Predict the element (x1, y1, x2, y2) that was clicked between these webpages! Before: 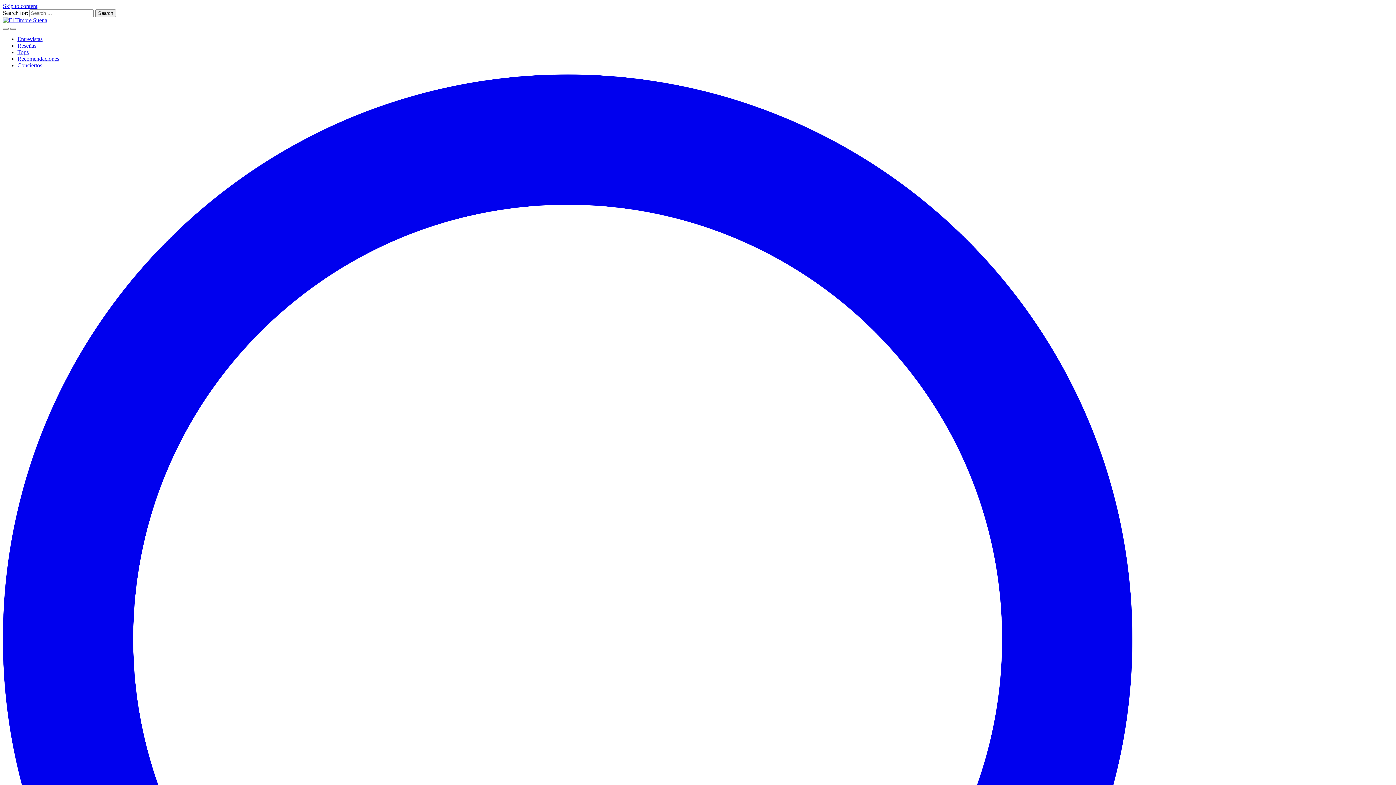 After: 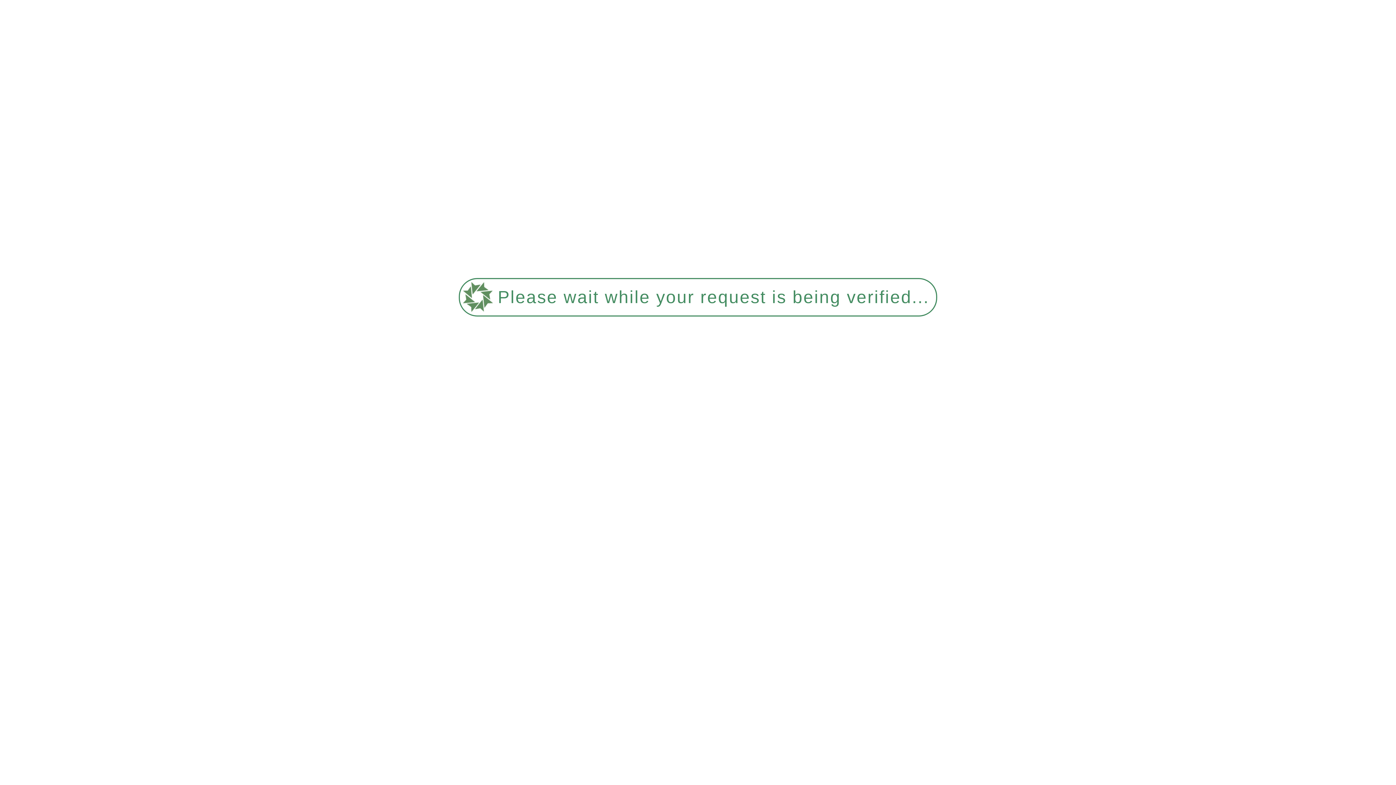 Action: bbox: (17, 62, 42, 68) label: Conciertos